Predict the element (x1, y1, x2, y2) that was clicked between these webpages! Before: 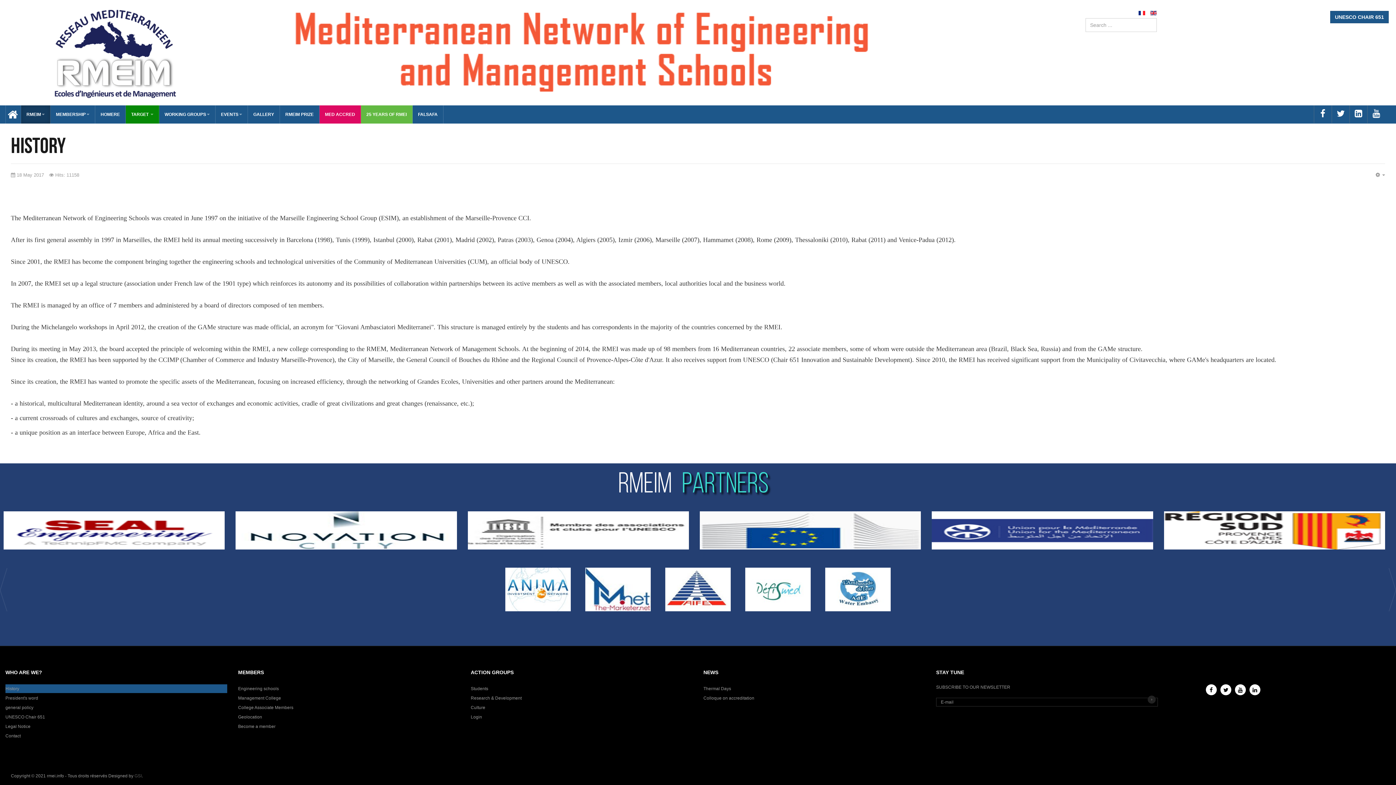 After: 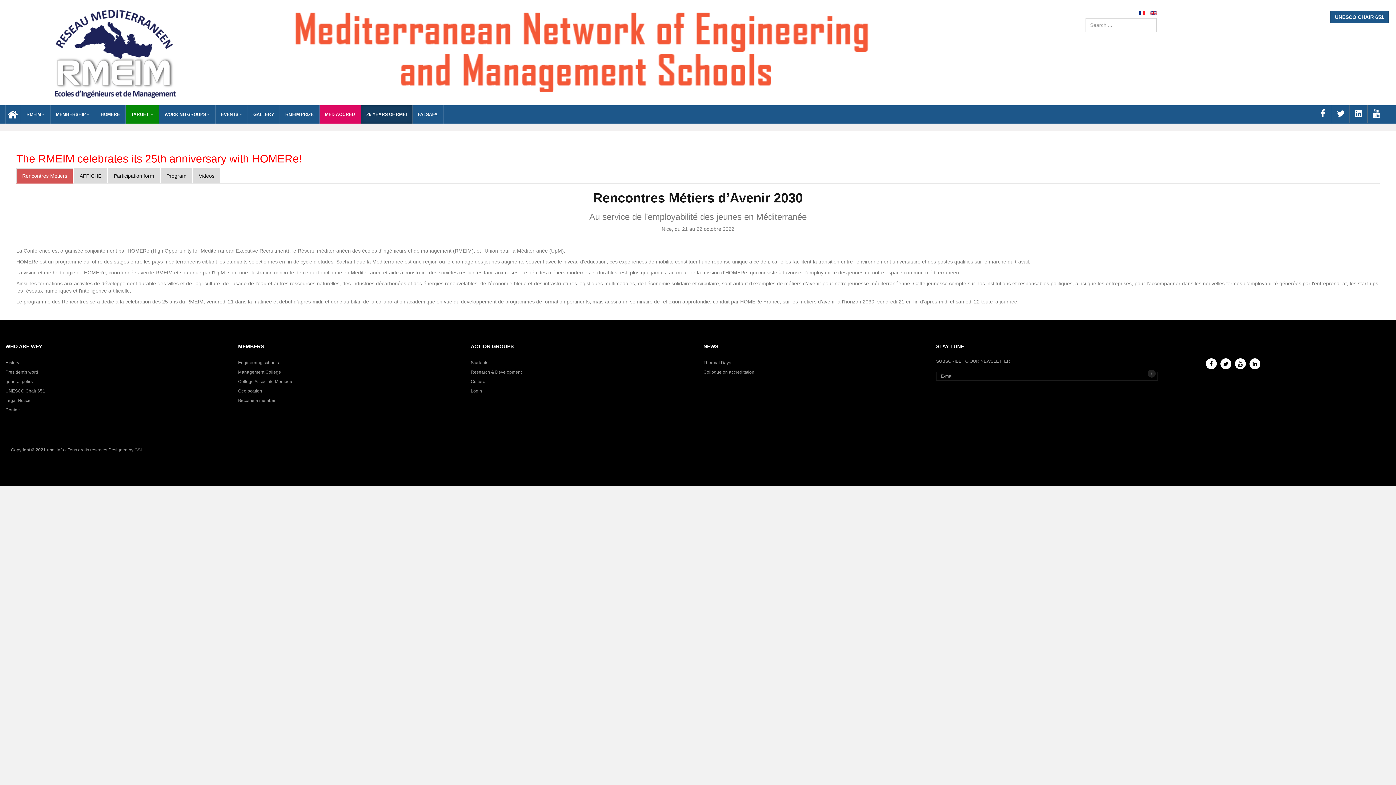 Action: bbox: (361, 105, 412, 123) label: 25 YEARS OF RMEI